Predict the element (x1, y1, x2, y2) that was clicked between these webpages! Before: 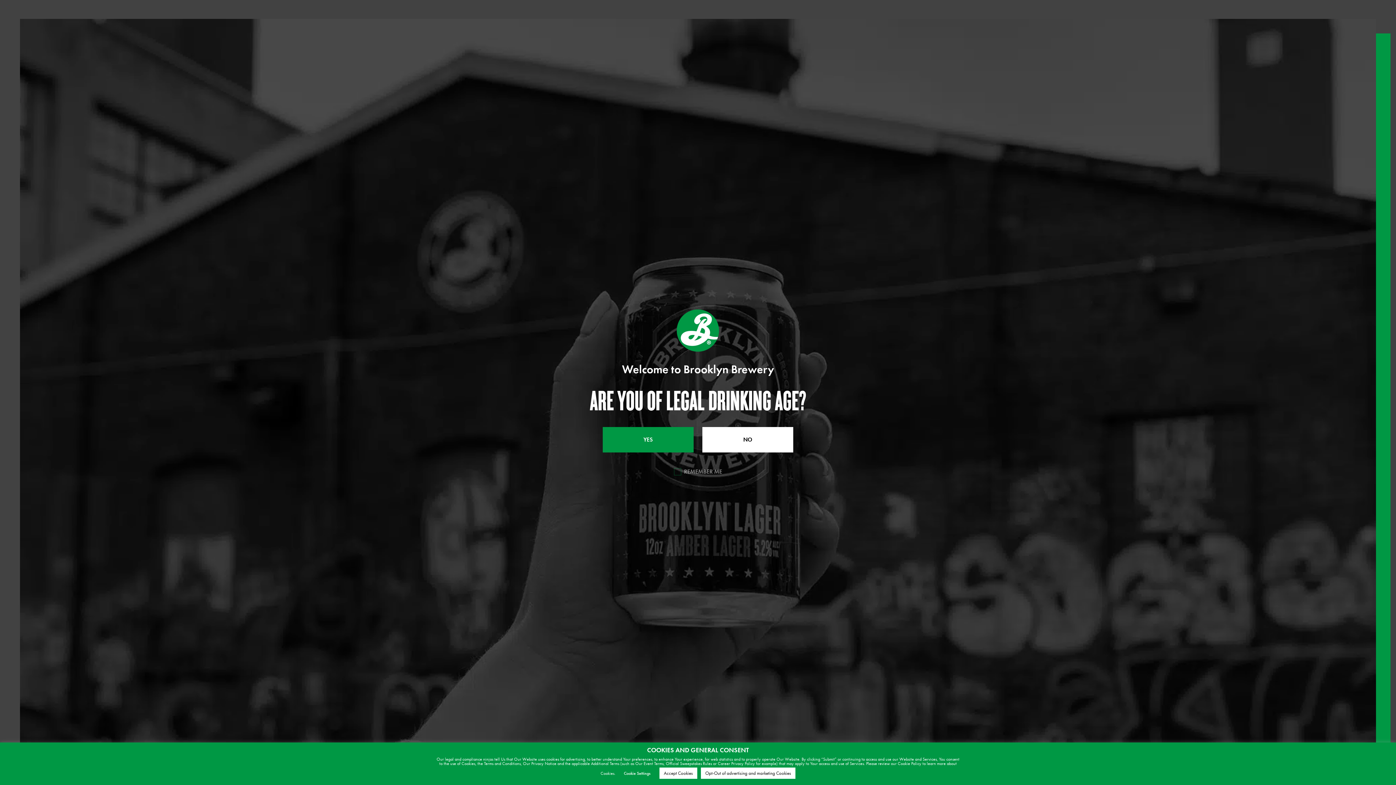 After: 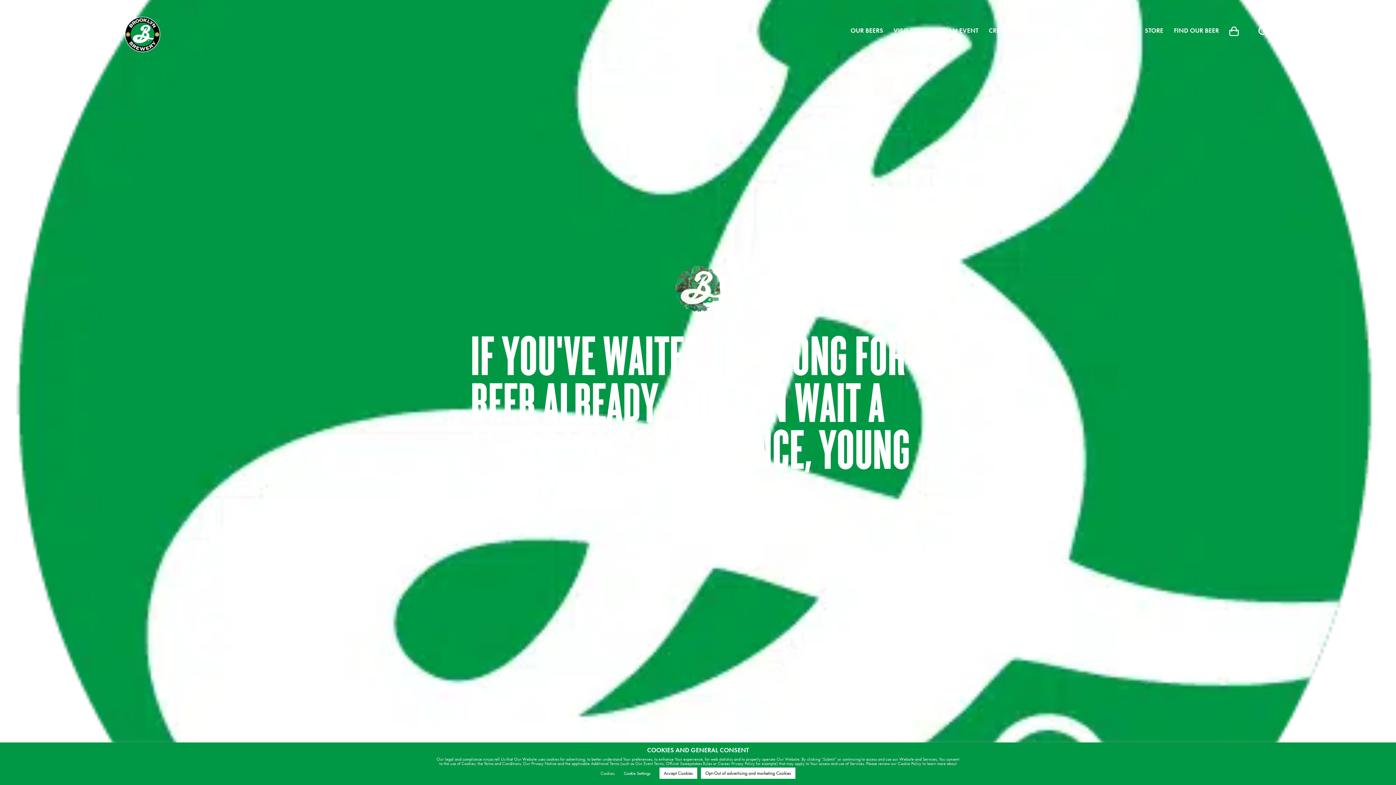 Action: bbox: (702, 427, 793, 452) label: NO